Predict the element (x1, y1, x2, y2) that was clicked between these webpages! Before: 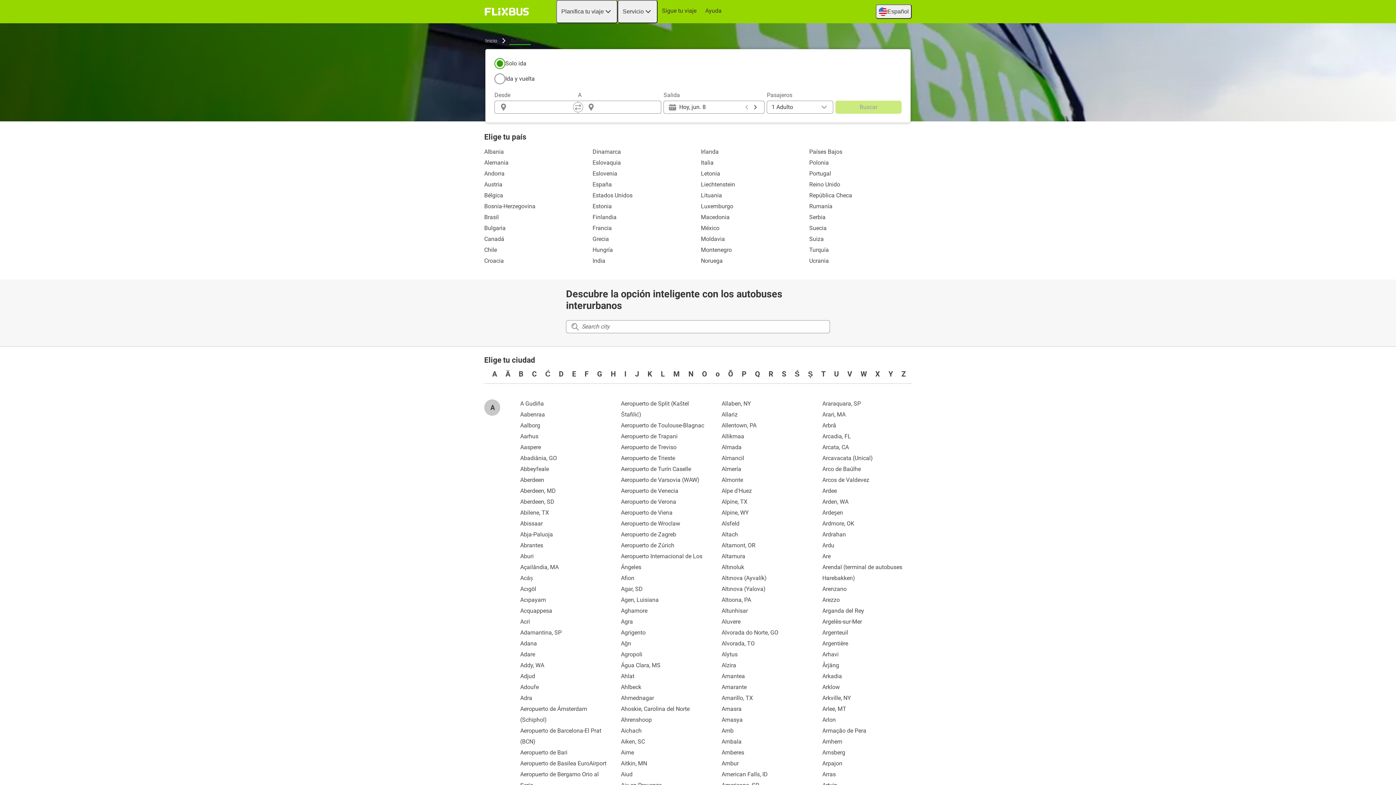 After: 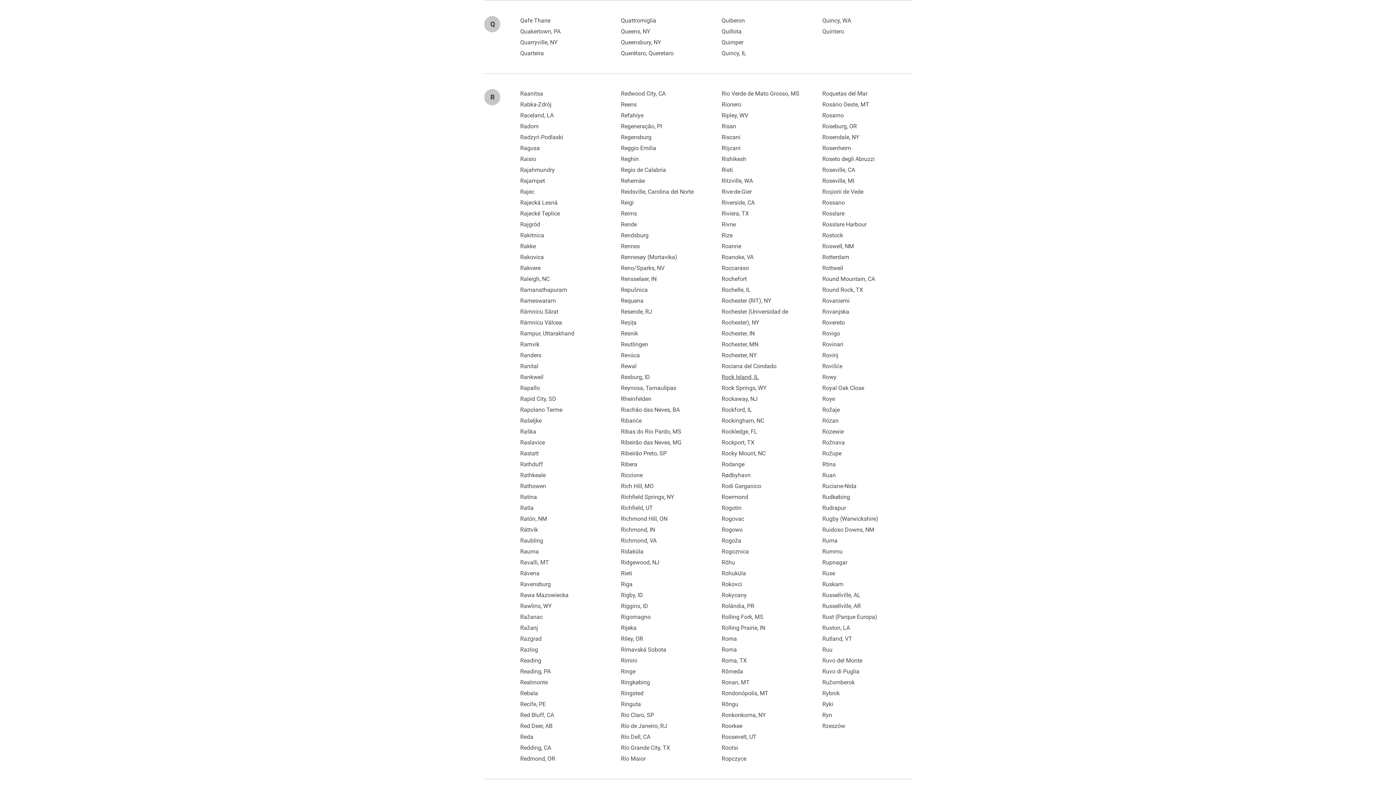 Action: label: Q bbox: (755, 369, 760, 378)